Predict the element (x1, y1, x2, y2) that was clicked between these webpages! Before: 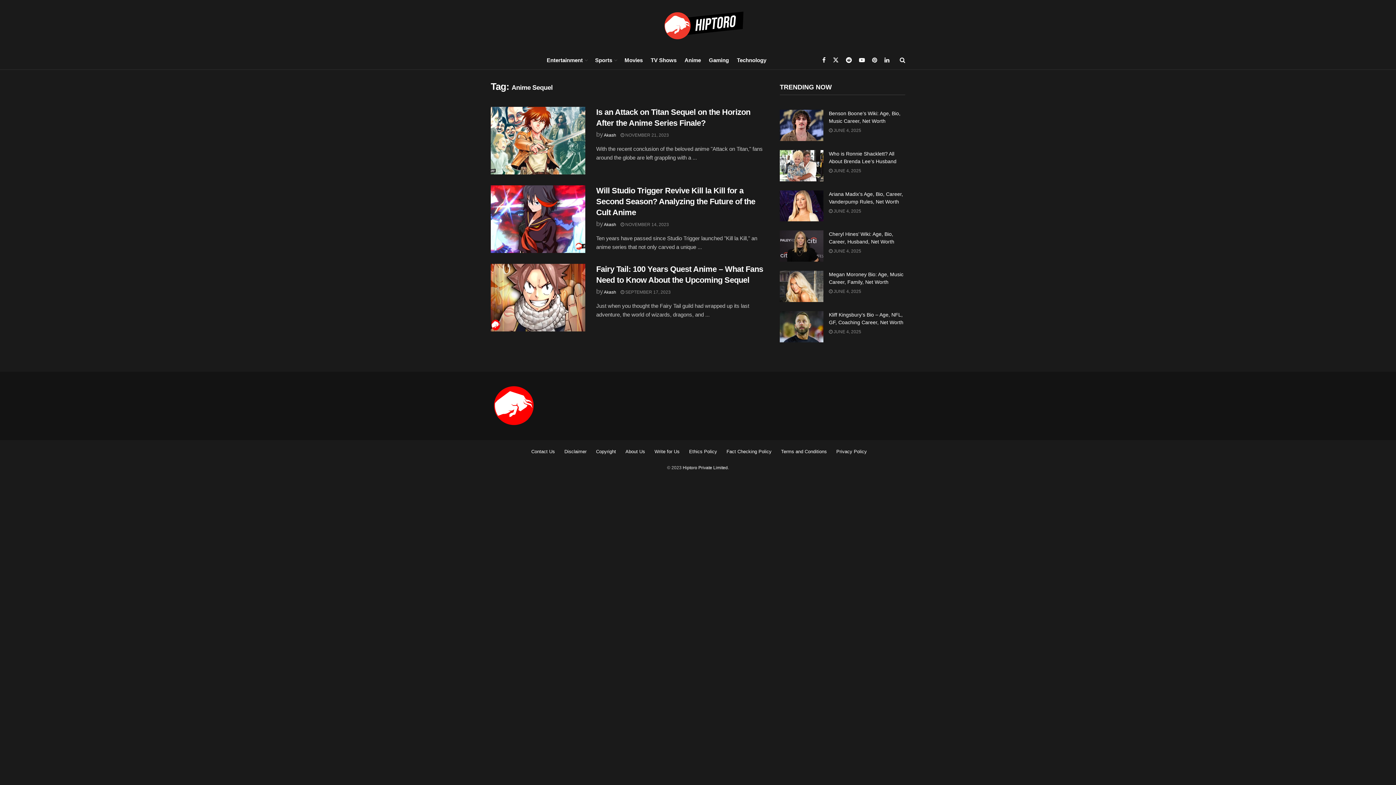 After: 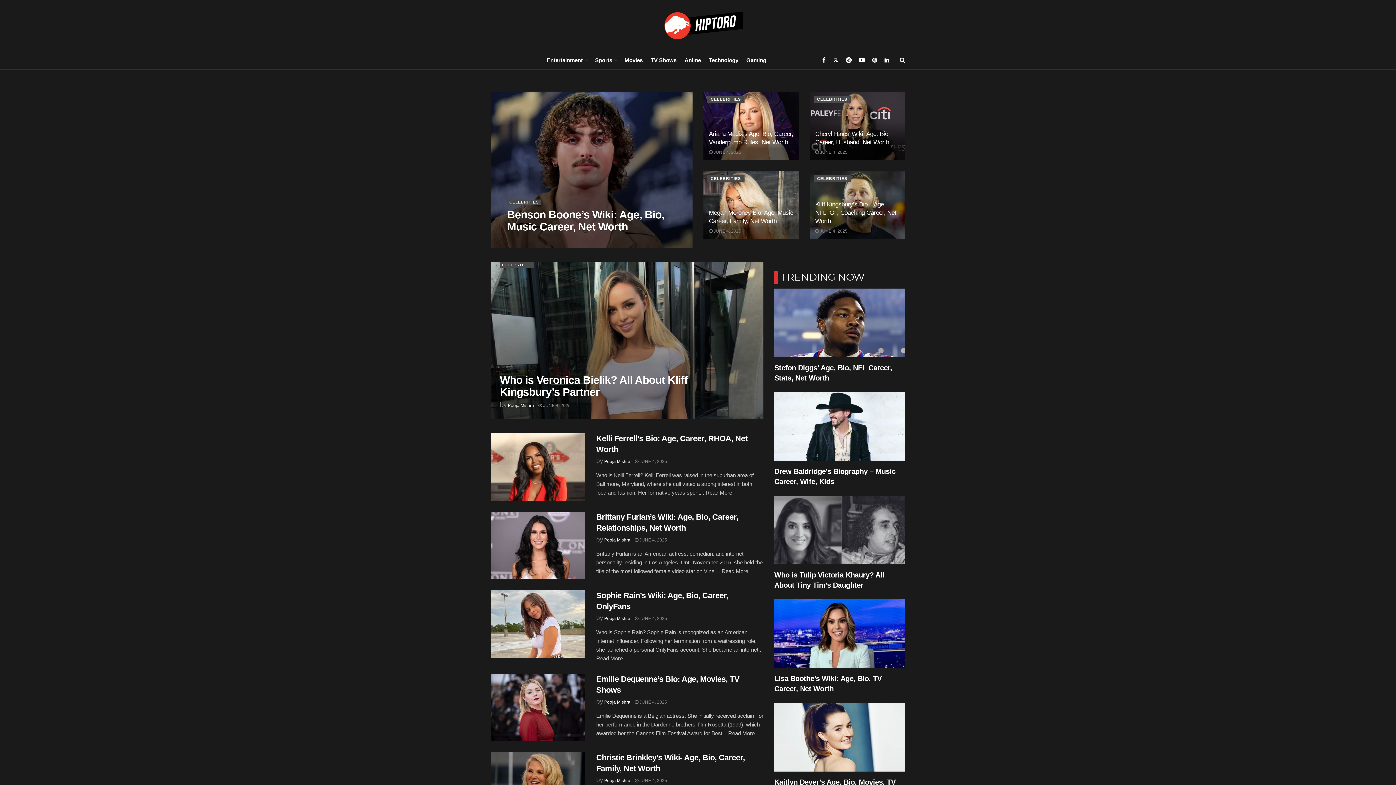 Action: bbox: (652, 11, 743, 39)